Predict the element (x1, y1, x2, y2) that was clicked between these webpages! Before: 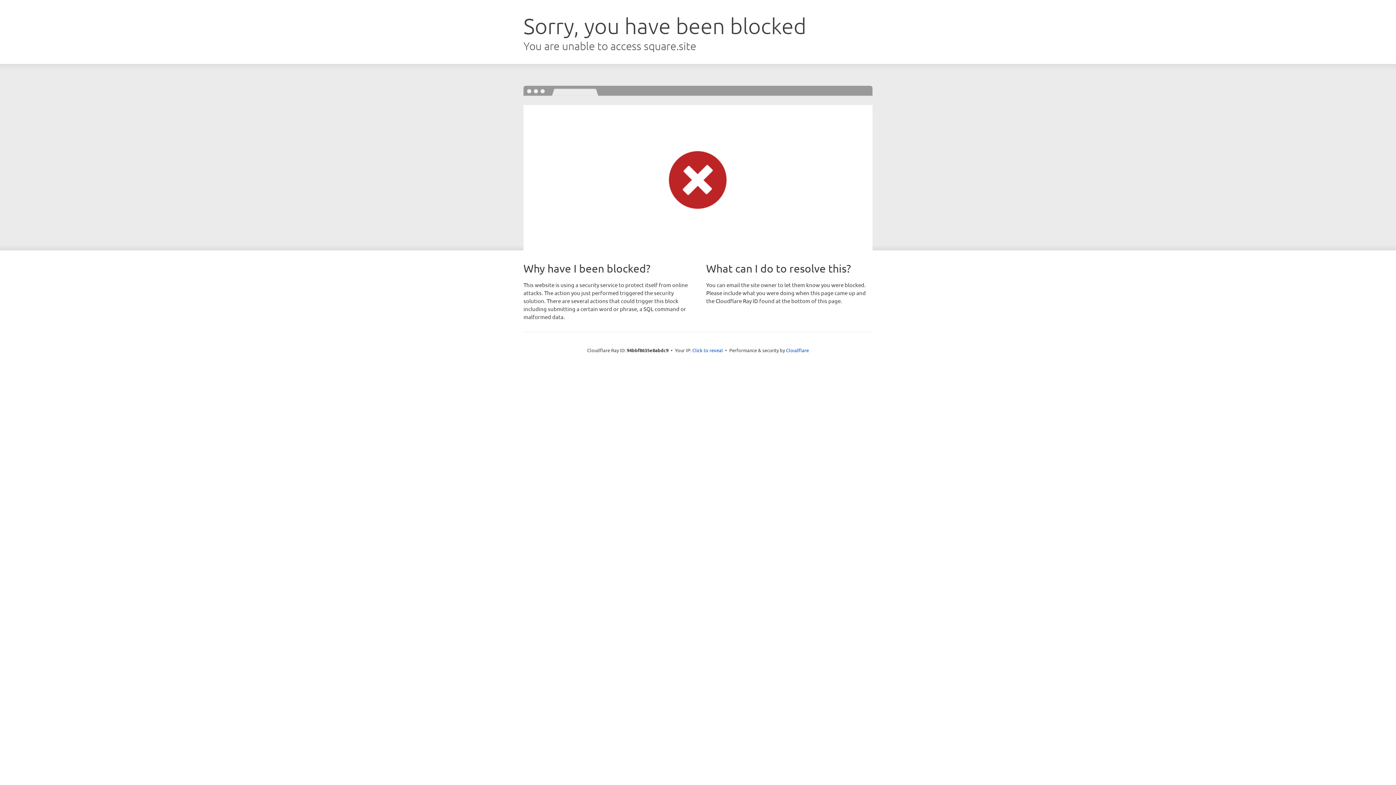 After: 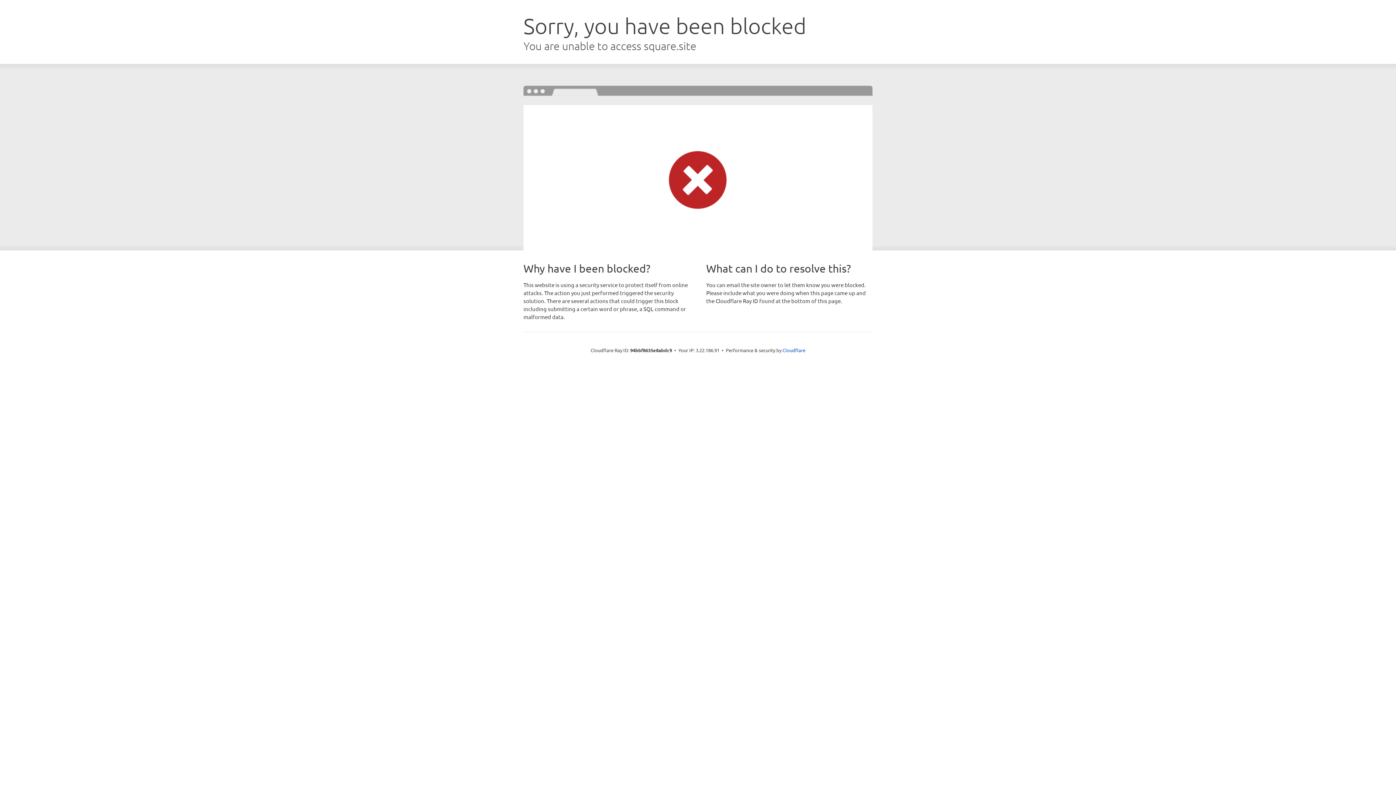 Action: bbox: (692, 346, 723, 353) label: Click to reveal